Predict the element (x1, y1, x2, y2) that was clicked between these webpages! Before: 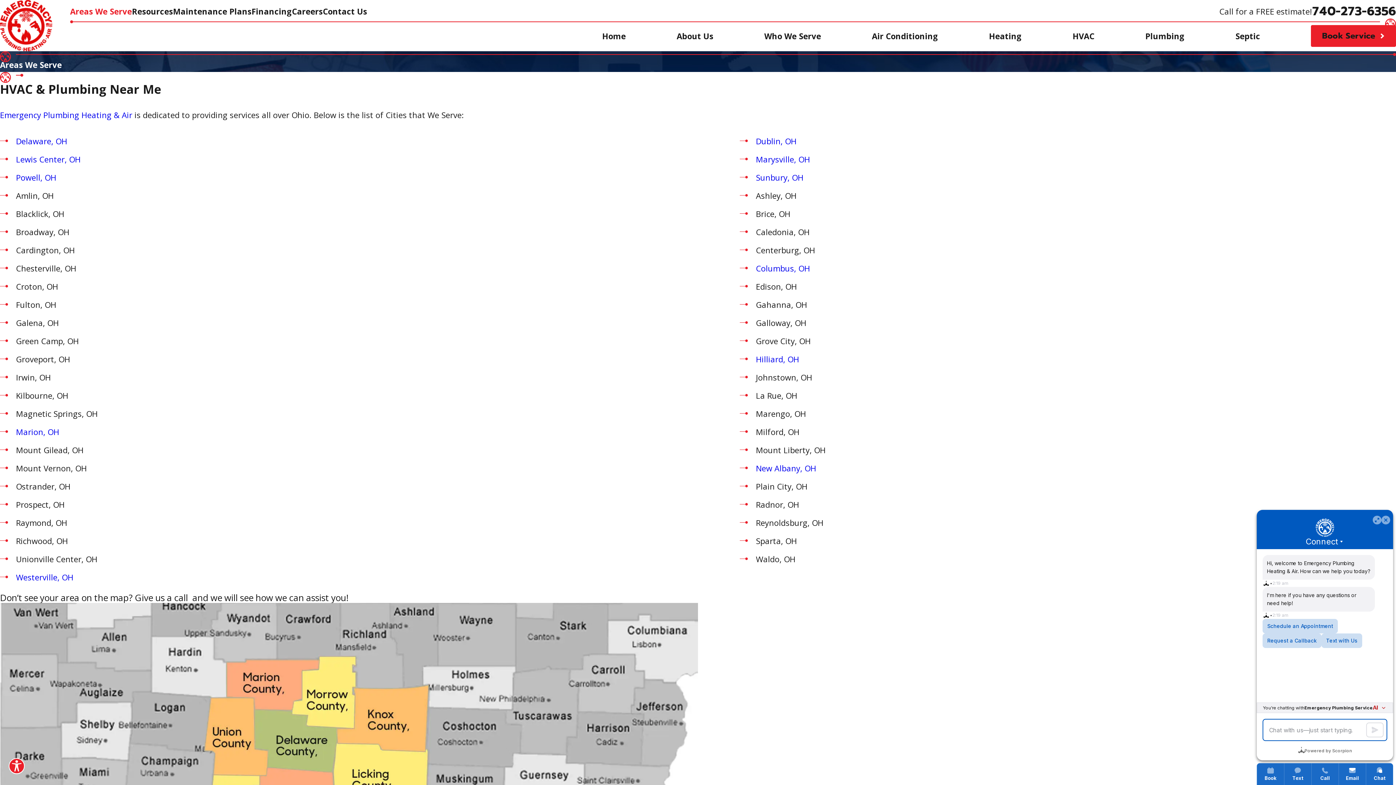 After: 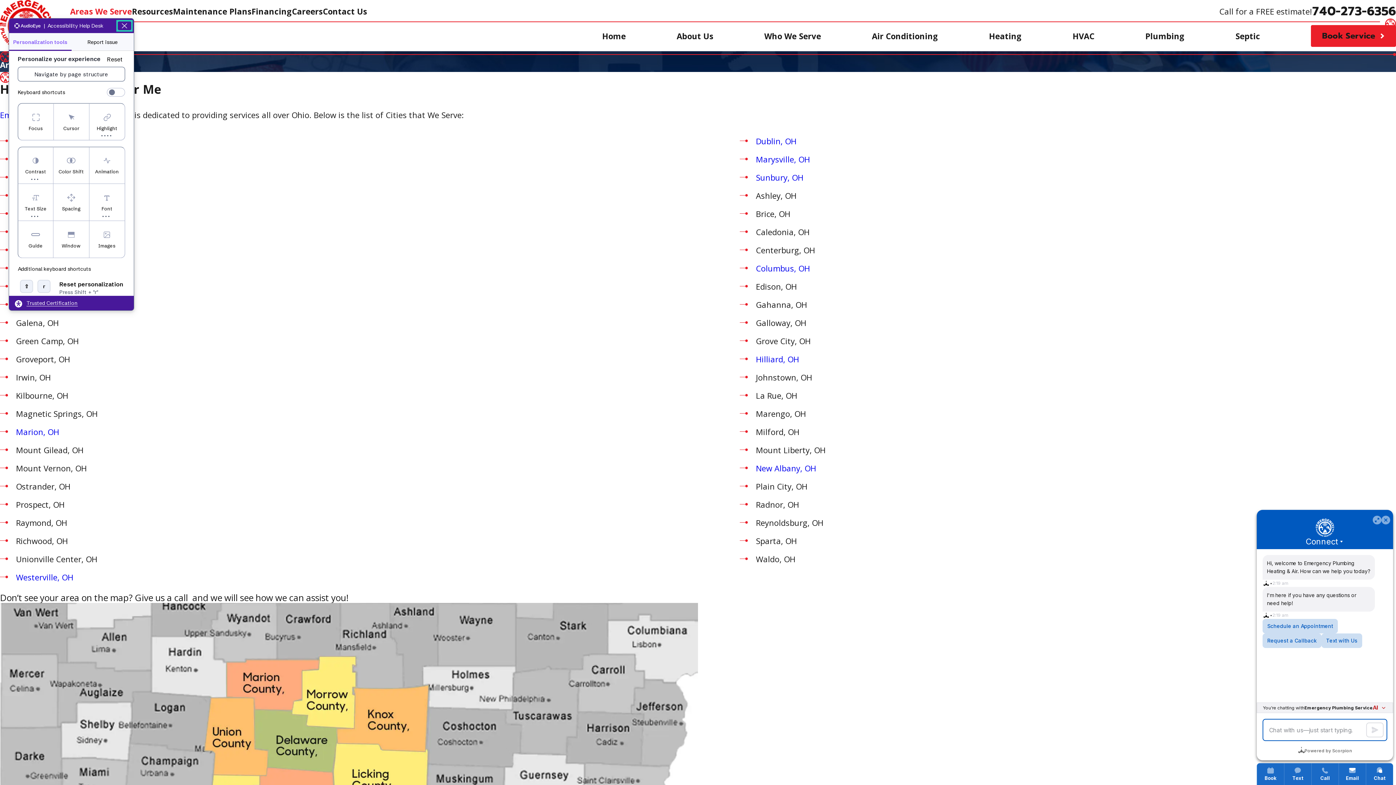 Action: label: Explore your accessibility options bbox: (8, 758, 24, 774)